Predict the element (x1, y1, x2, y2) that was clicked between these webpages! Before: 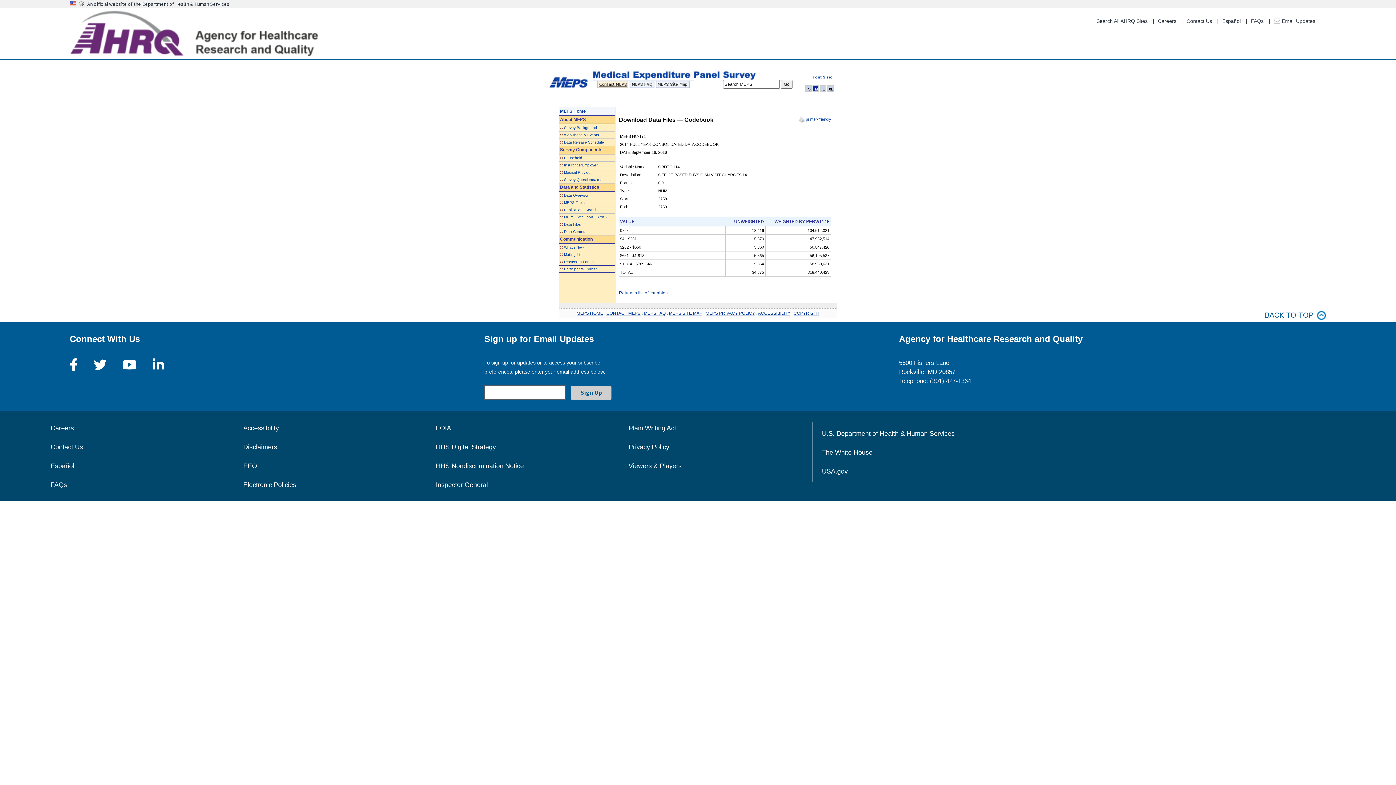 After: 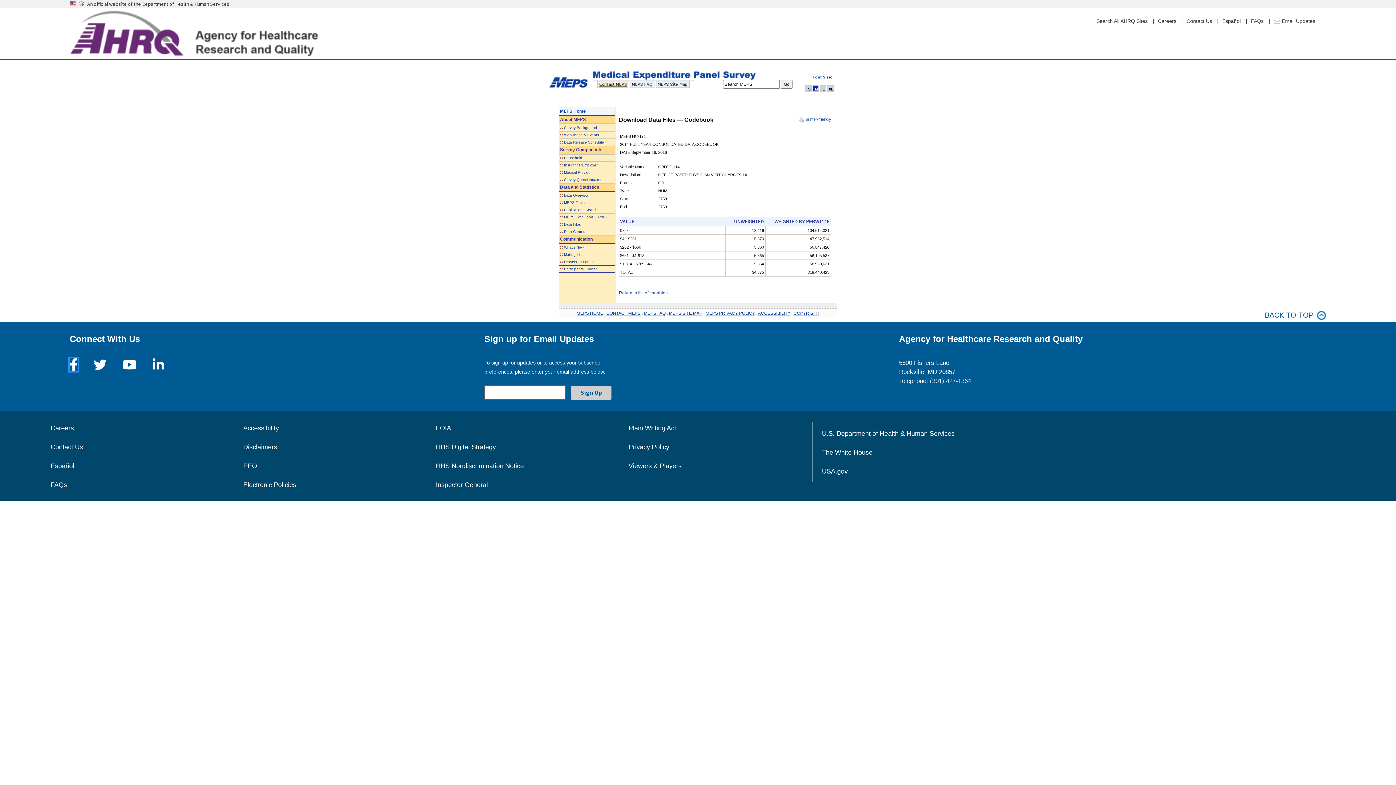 Action: bbox: (69, 361, 77, 367)